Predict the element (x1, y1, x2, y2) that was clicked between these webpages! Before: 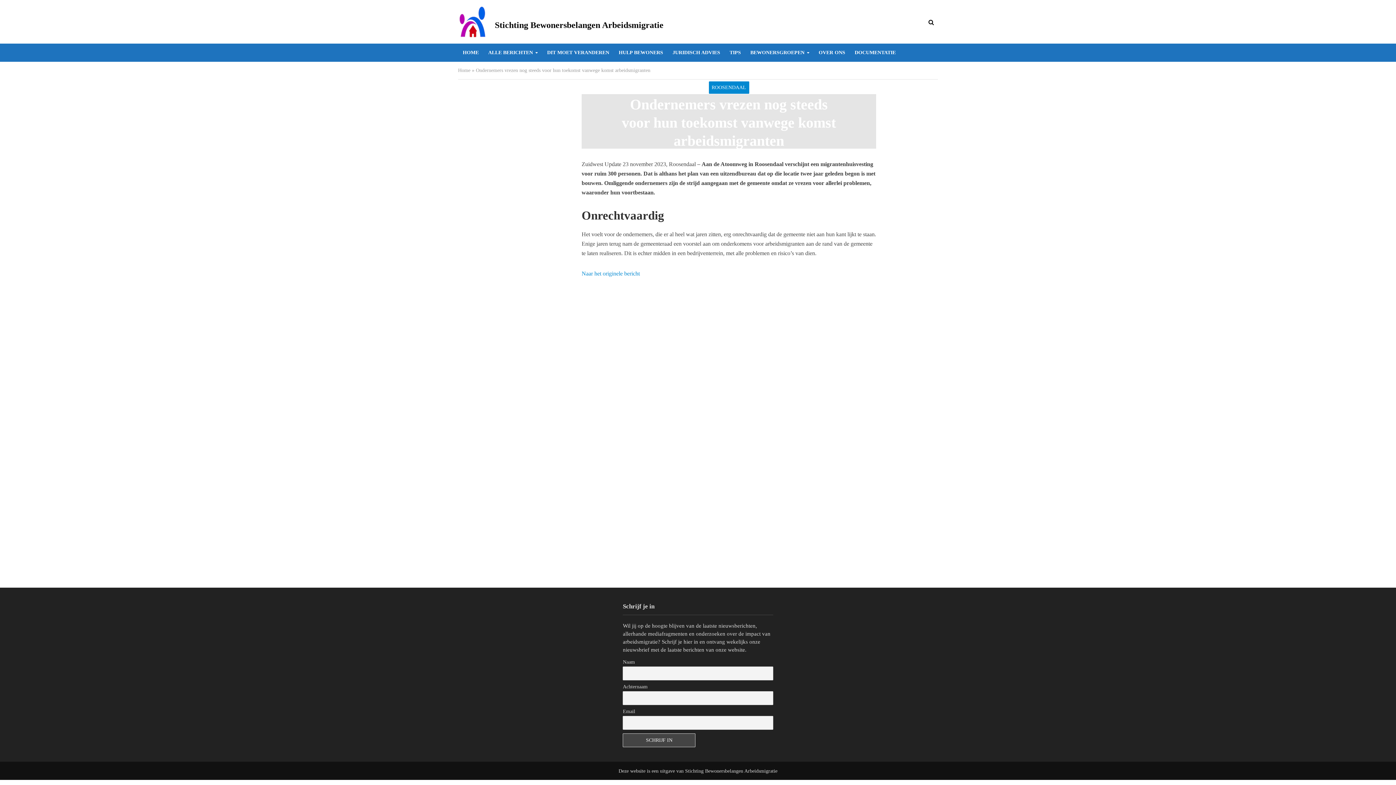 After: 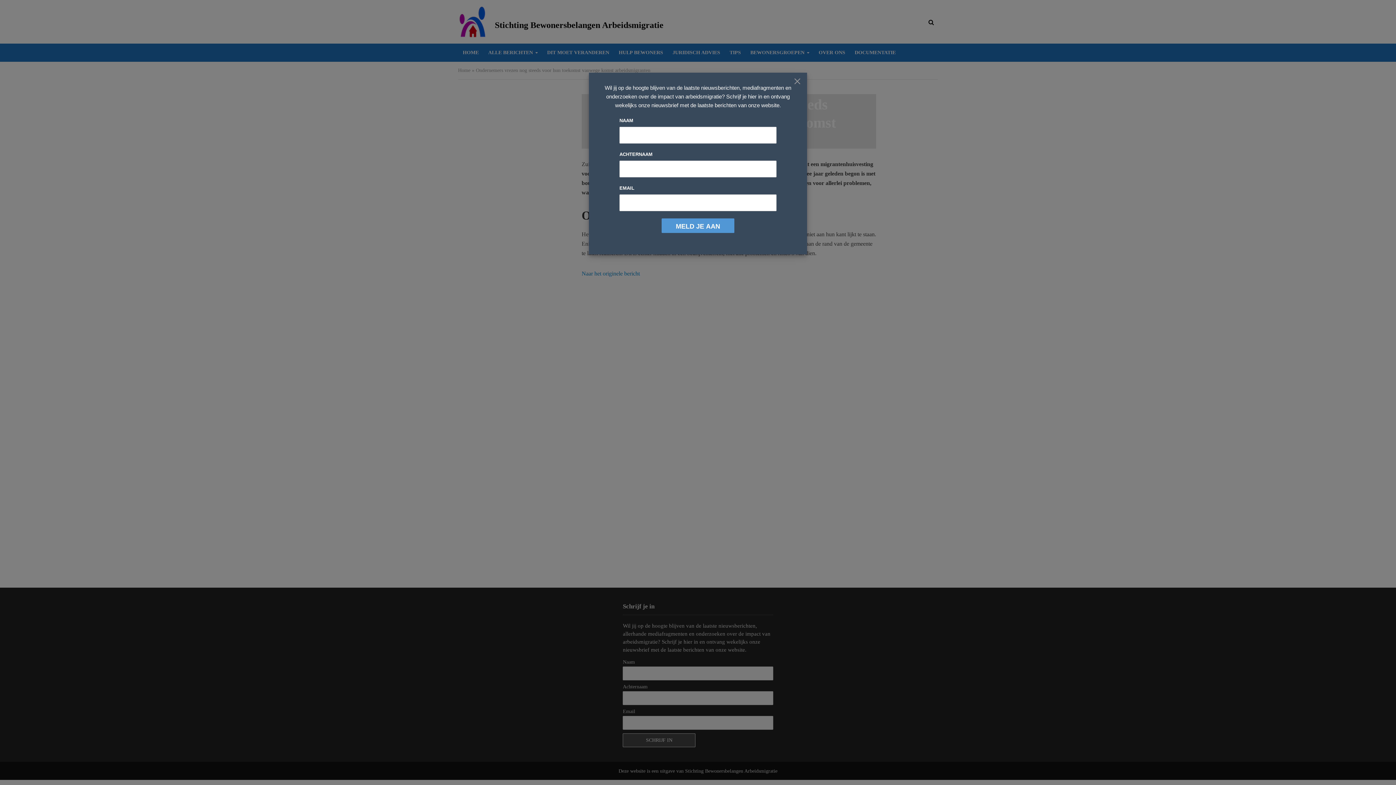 Action: bbox: (745, 43, 814, 61) label: BEWONERSGROEPEN